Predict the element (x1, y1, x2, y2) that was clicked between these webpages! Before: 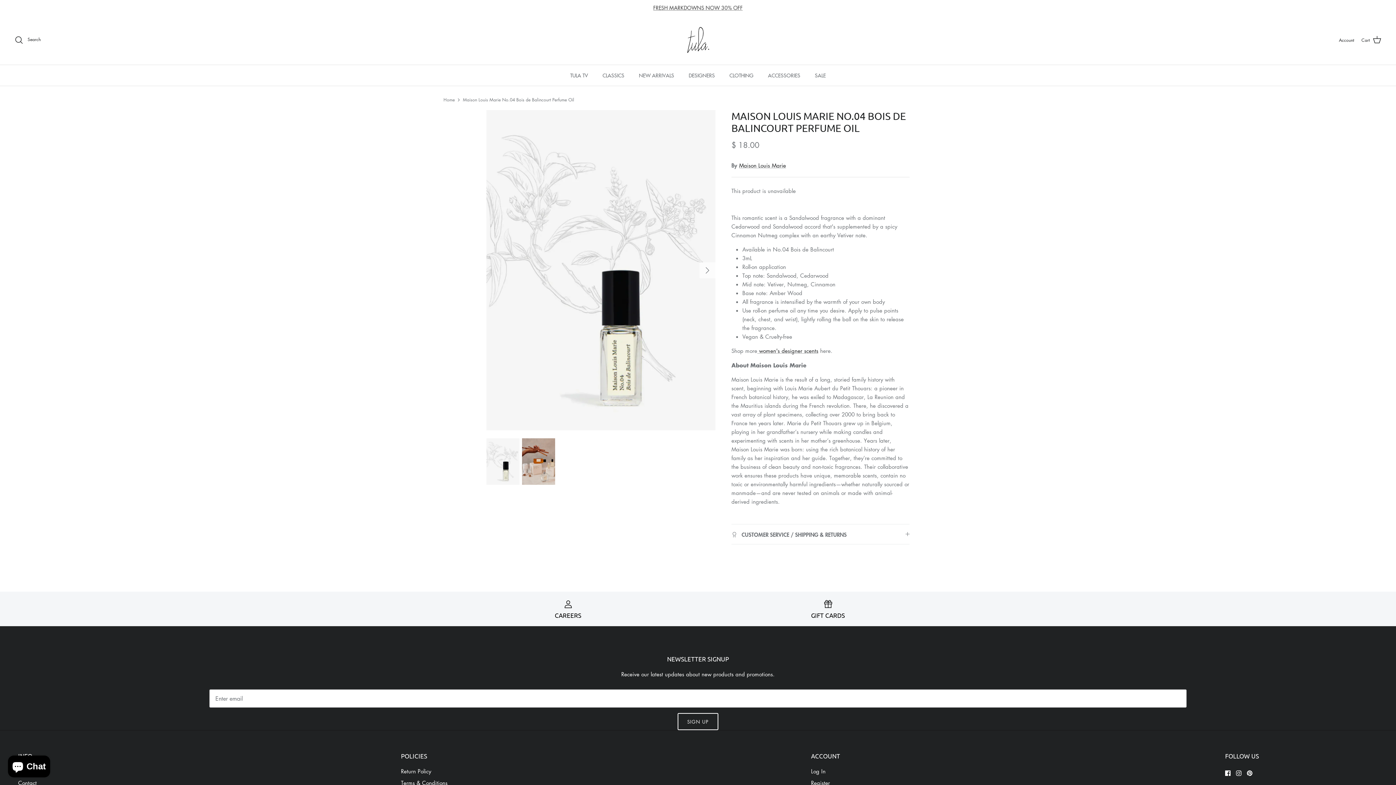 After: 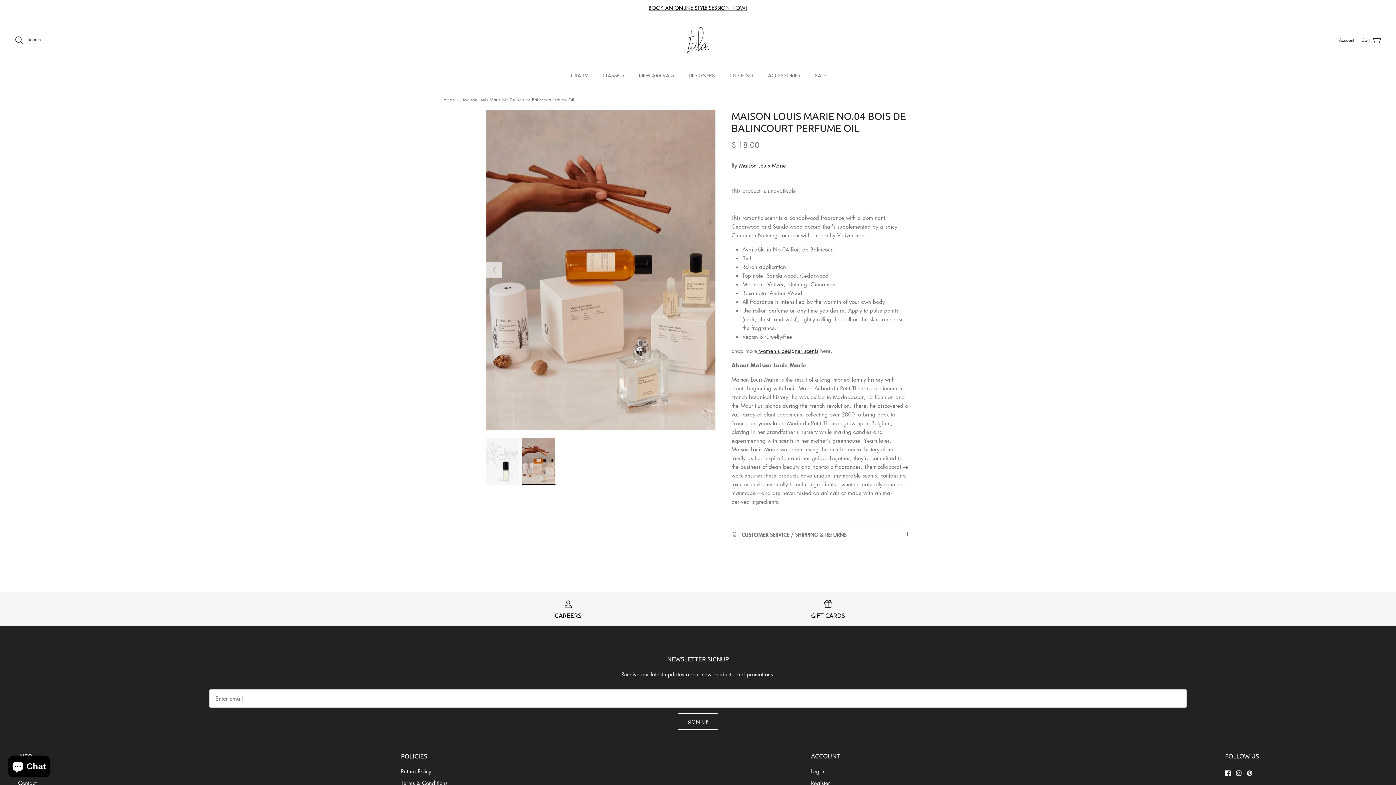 Action: bbox: (699, 262, 715, 278) label: Next